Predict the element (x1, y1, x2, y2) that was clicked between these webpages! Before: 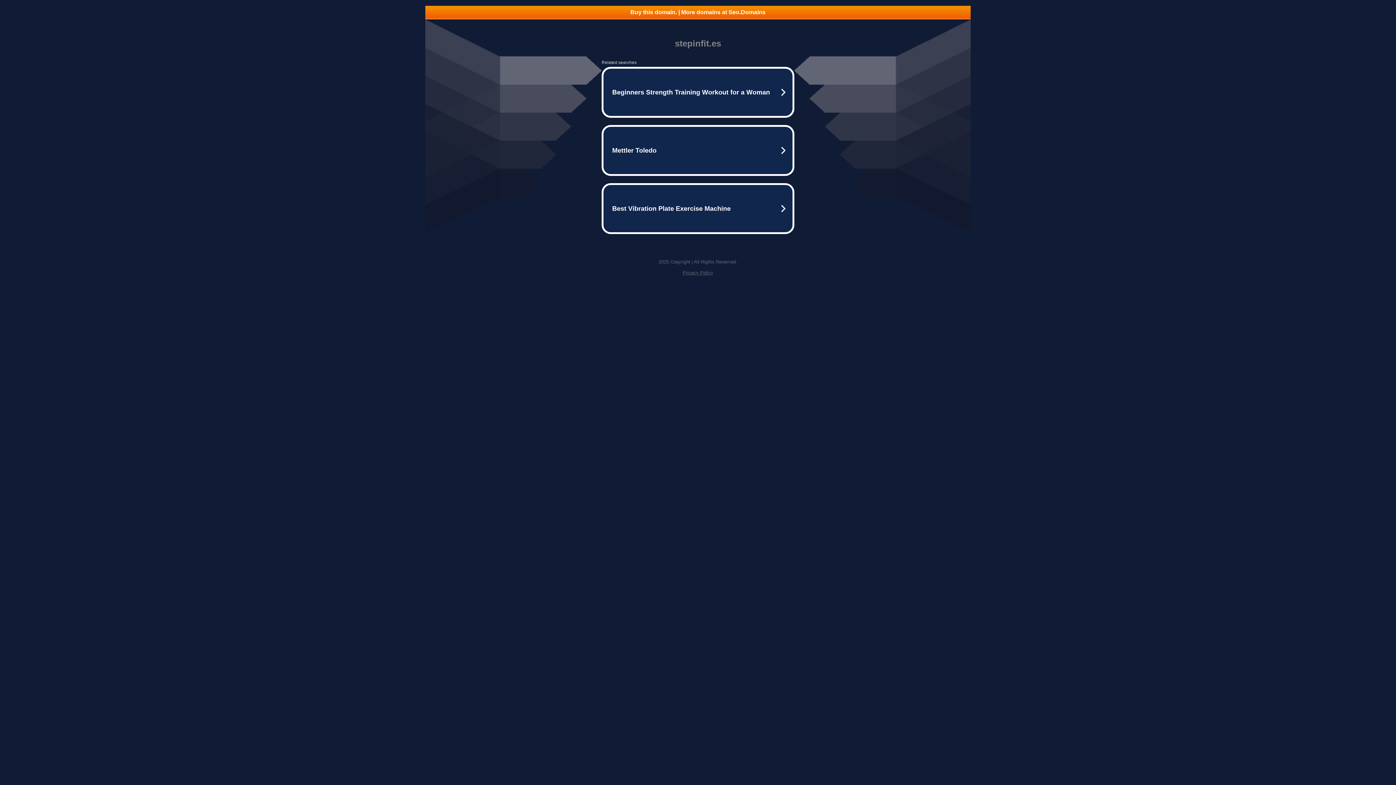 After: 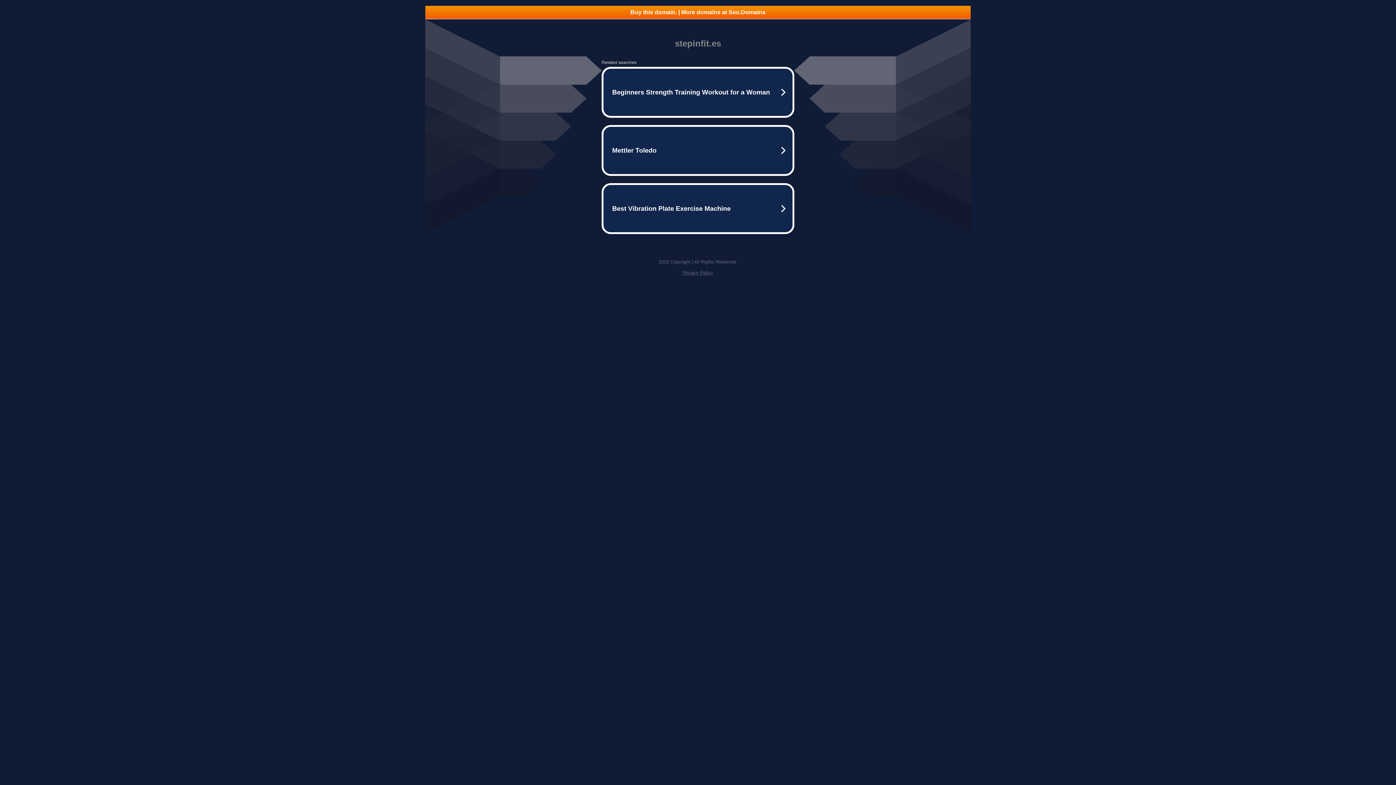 Action: label: Buy this domain. | More domains at Seo.Domains bbox: (425, 5, 970, 18)